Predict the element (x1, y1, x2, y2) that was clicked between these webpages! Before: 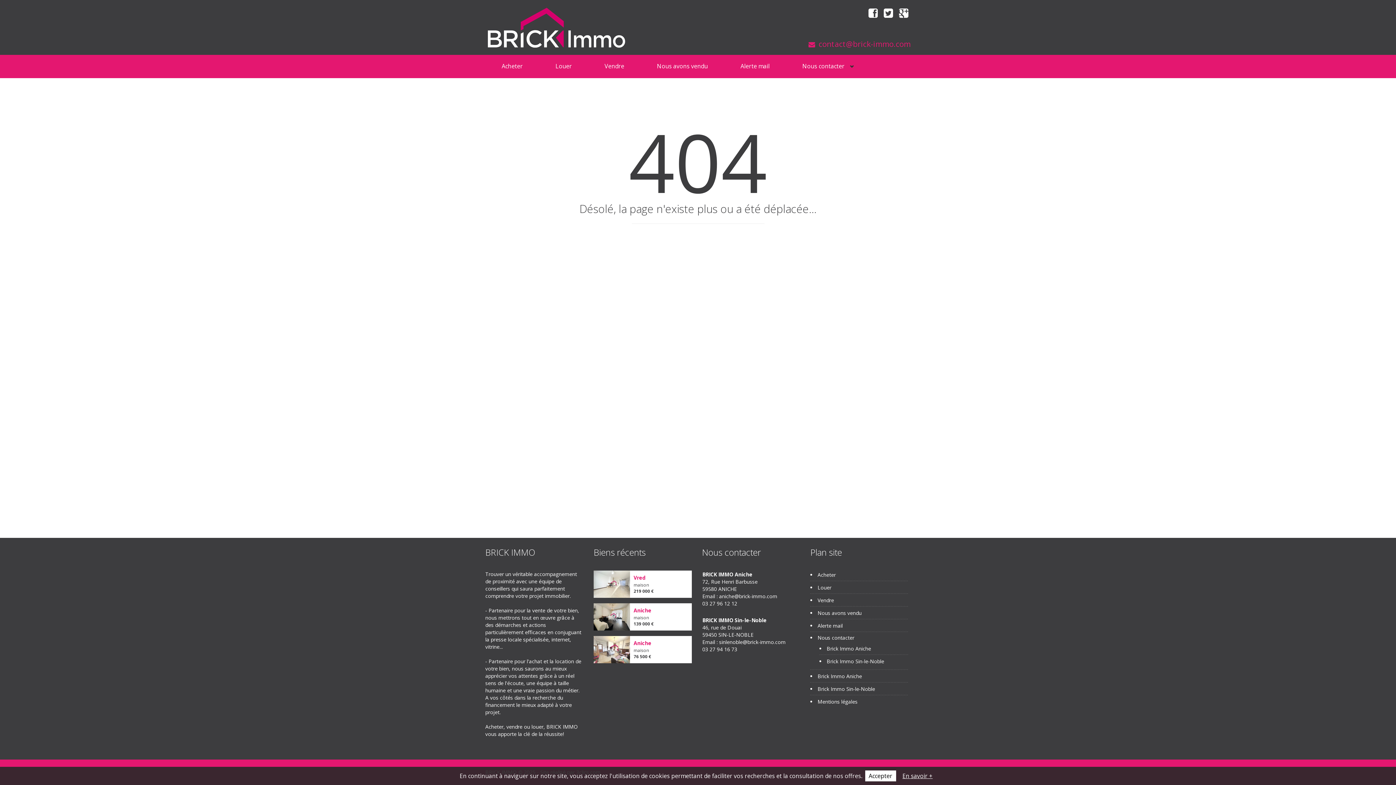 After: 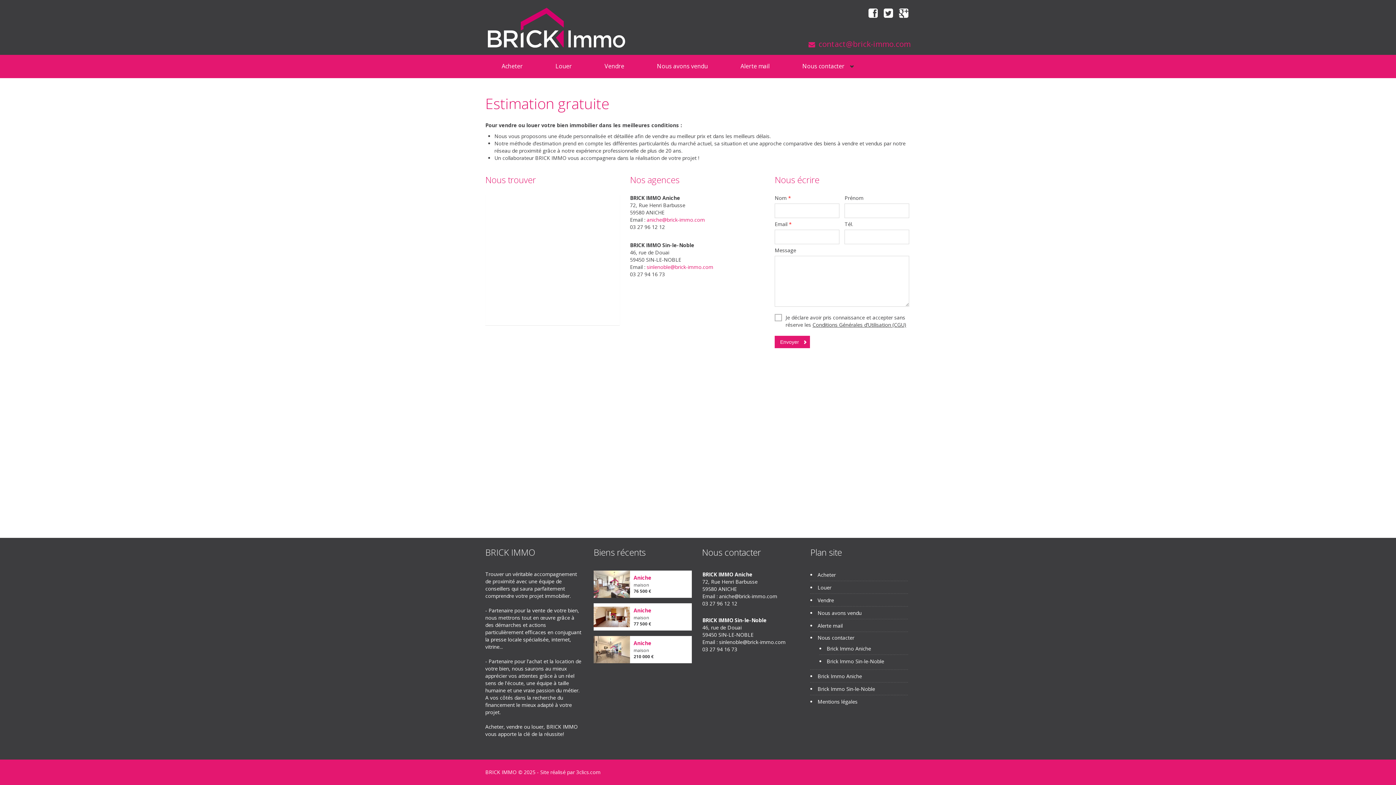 Action: bbox: (588, 54, 640, 78) label: Vendre